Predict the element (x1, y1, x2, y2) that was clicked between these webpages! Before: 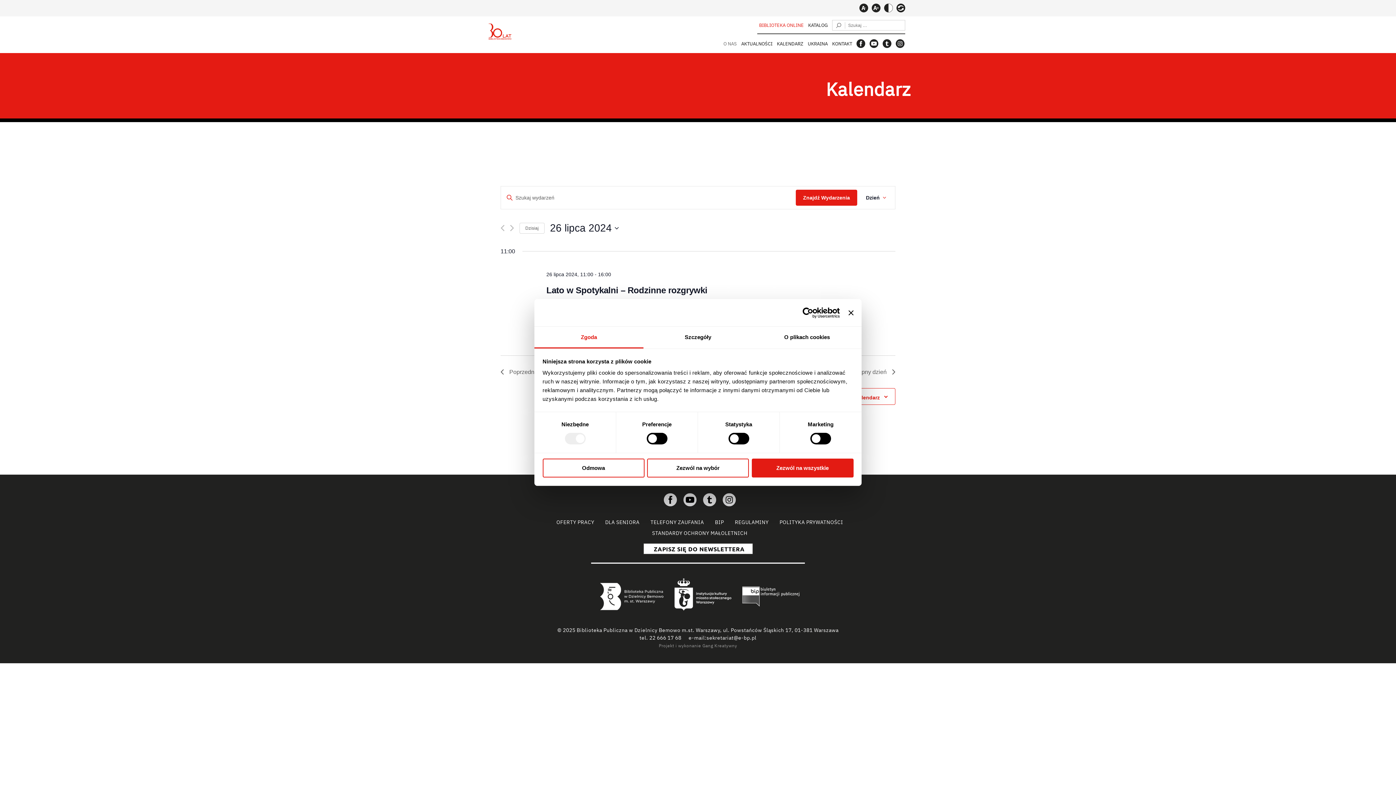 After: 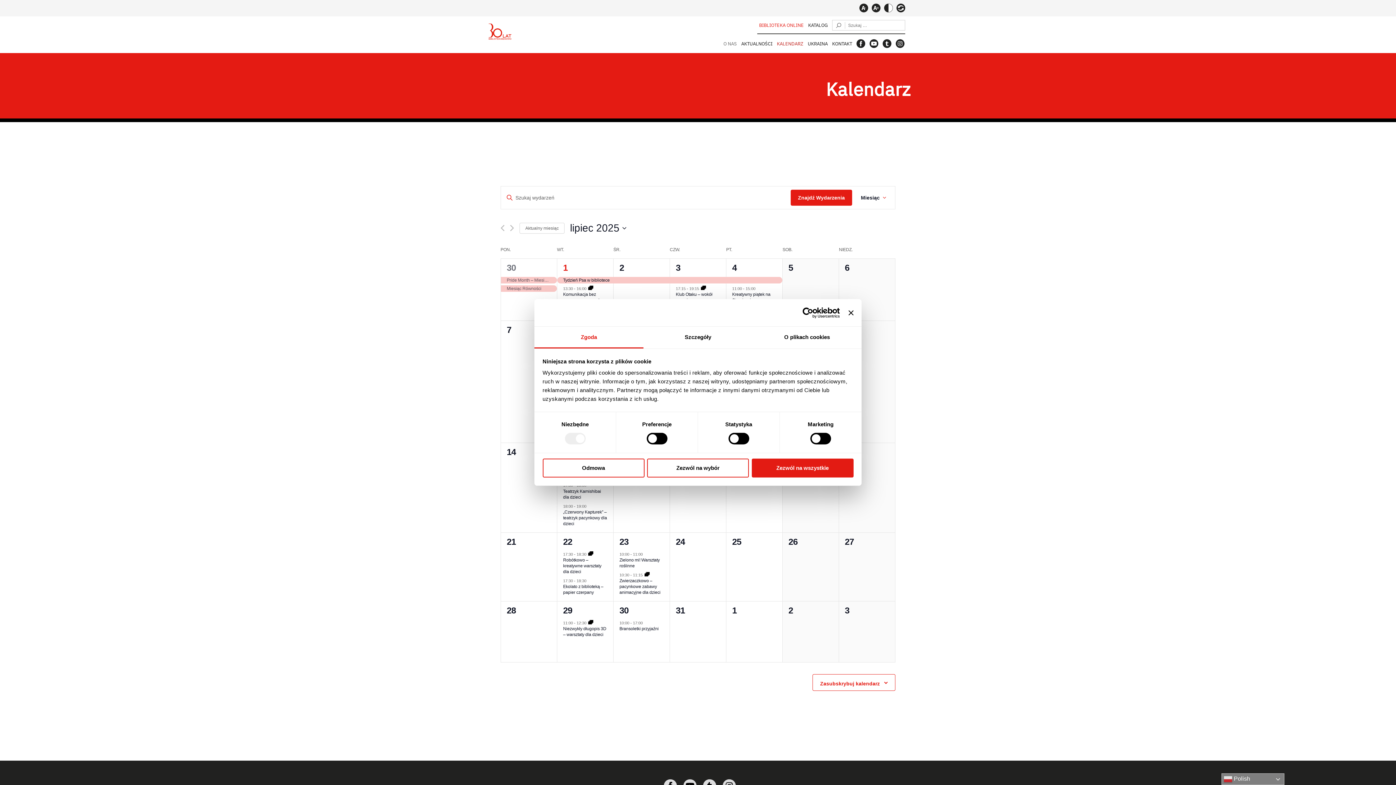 Action: bbox: (775, 39, 806, 47) label: KALENDARZ